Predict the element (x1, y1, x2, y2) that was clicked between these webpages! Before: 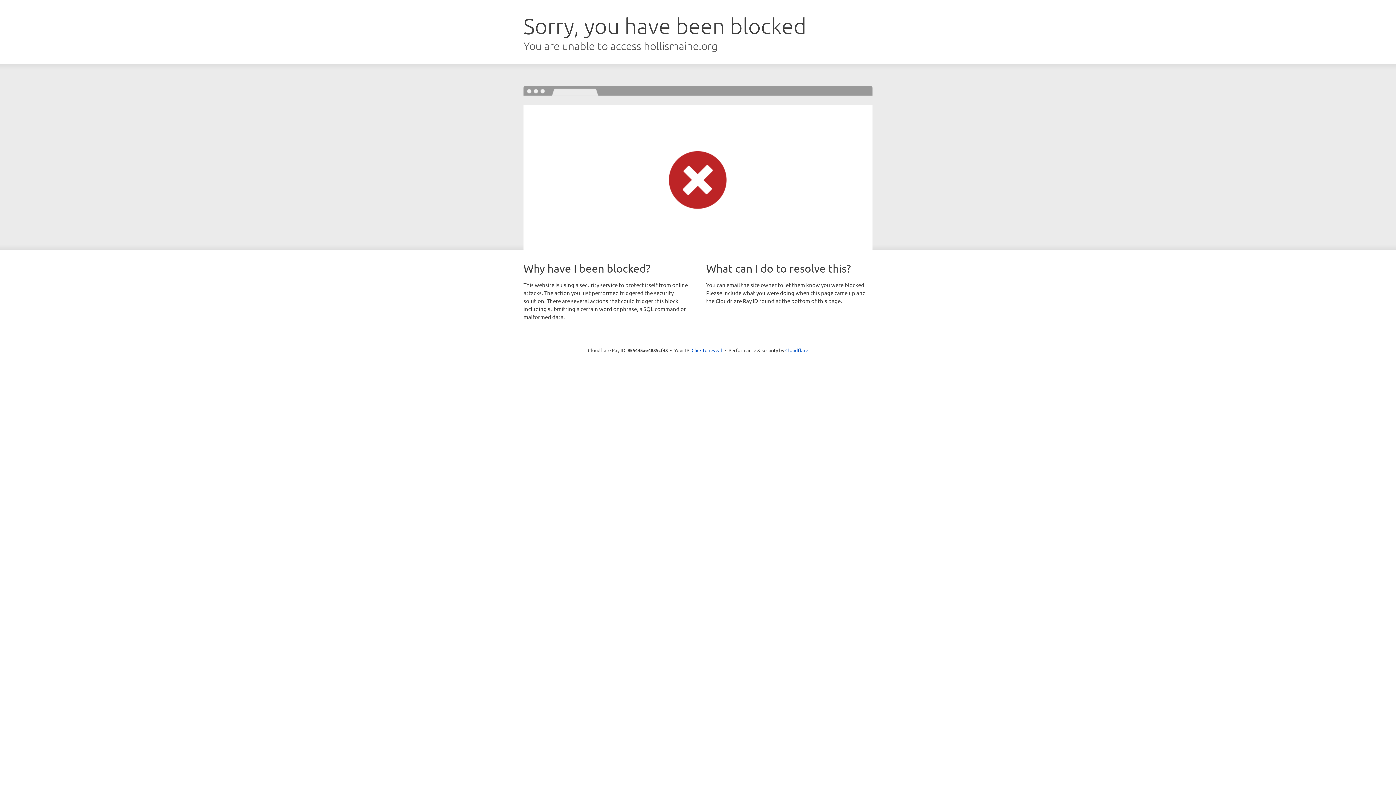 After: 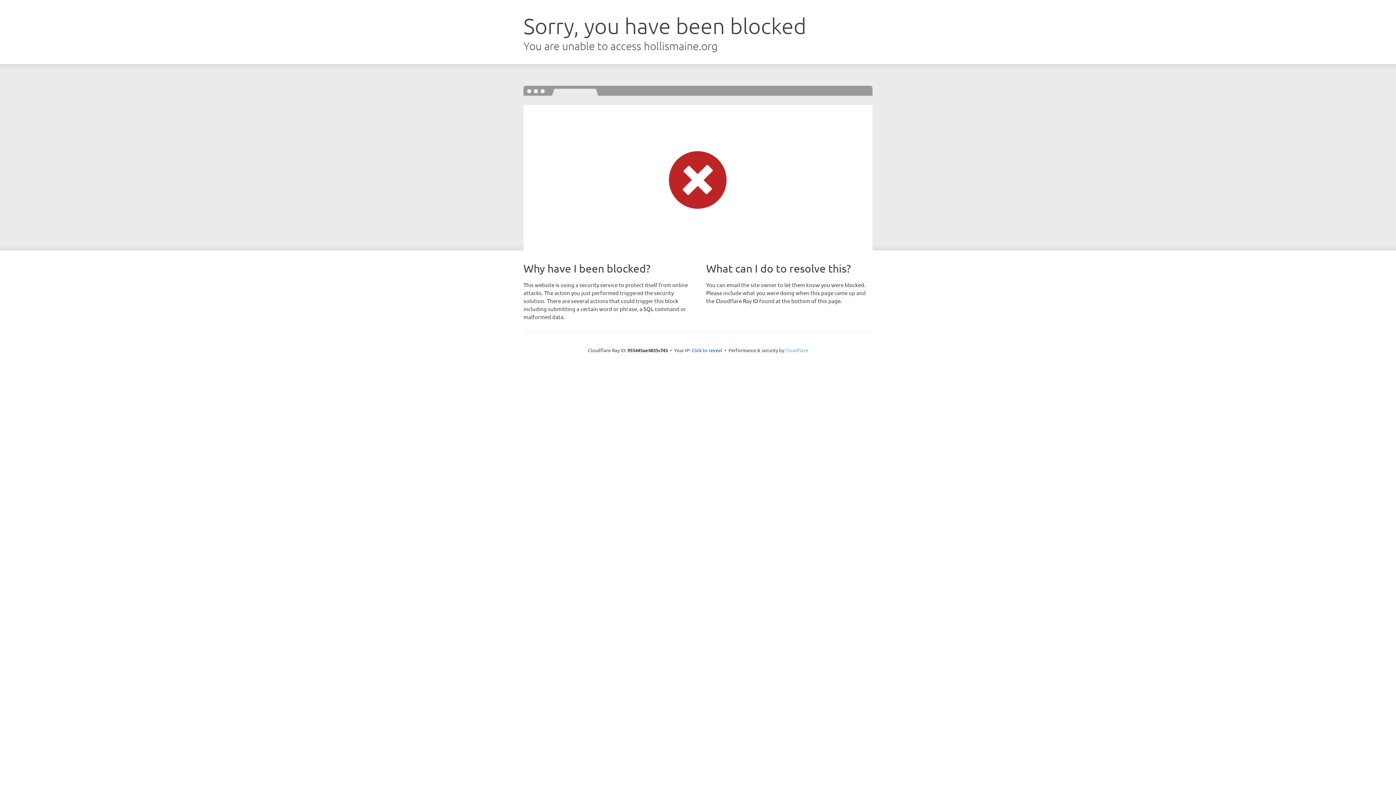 Action: label: Cloudflare bbox: (785, 347, 808, 353)